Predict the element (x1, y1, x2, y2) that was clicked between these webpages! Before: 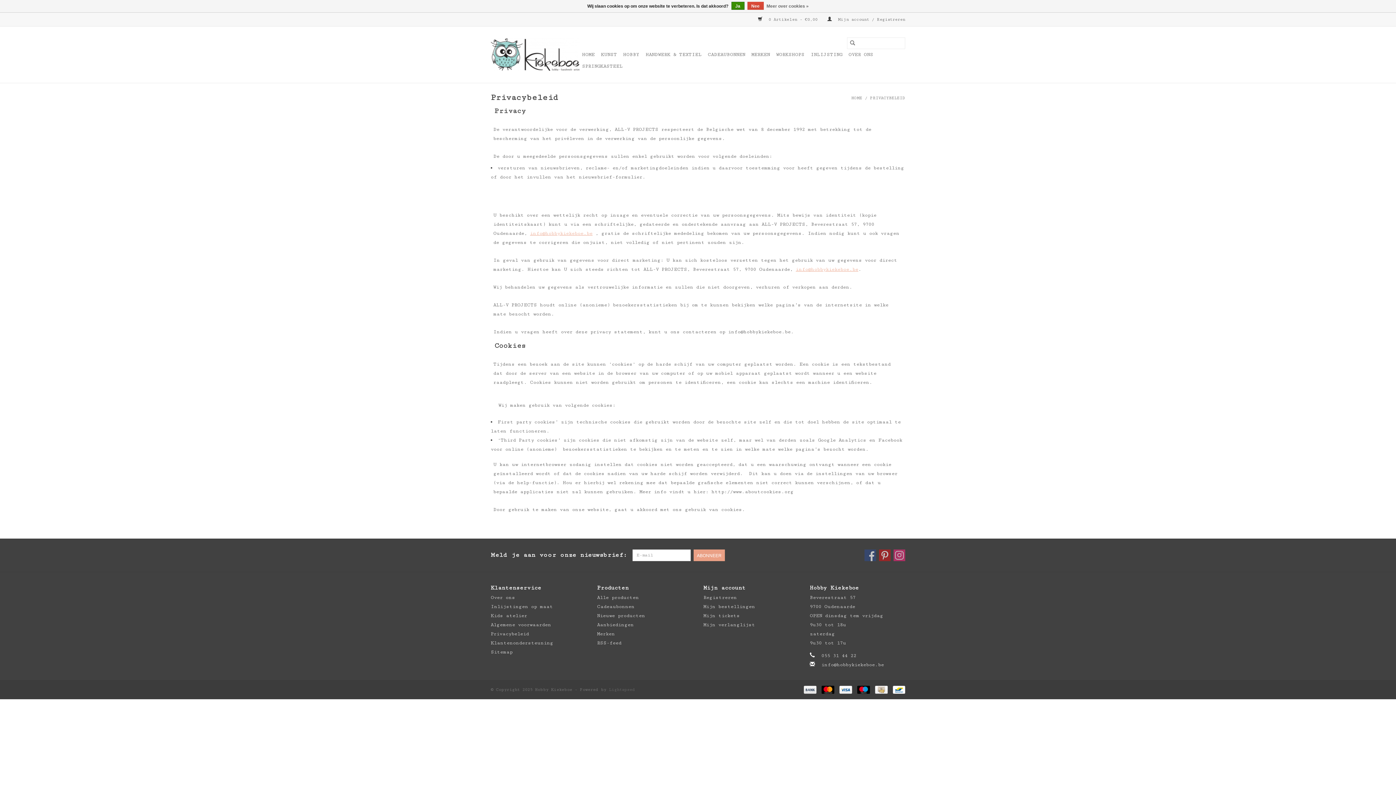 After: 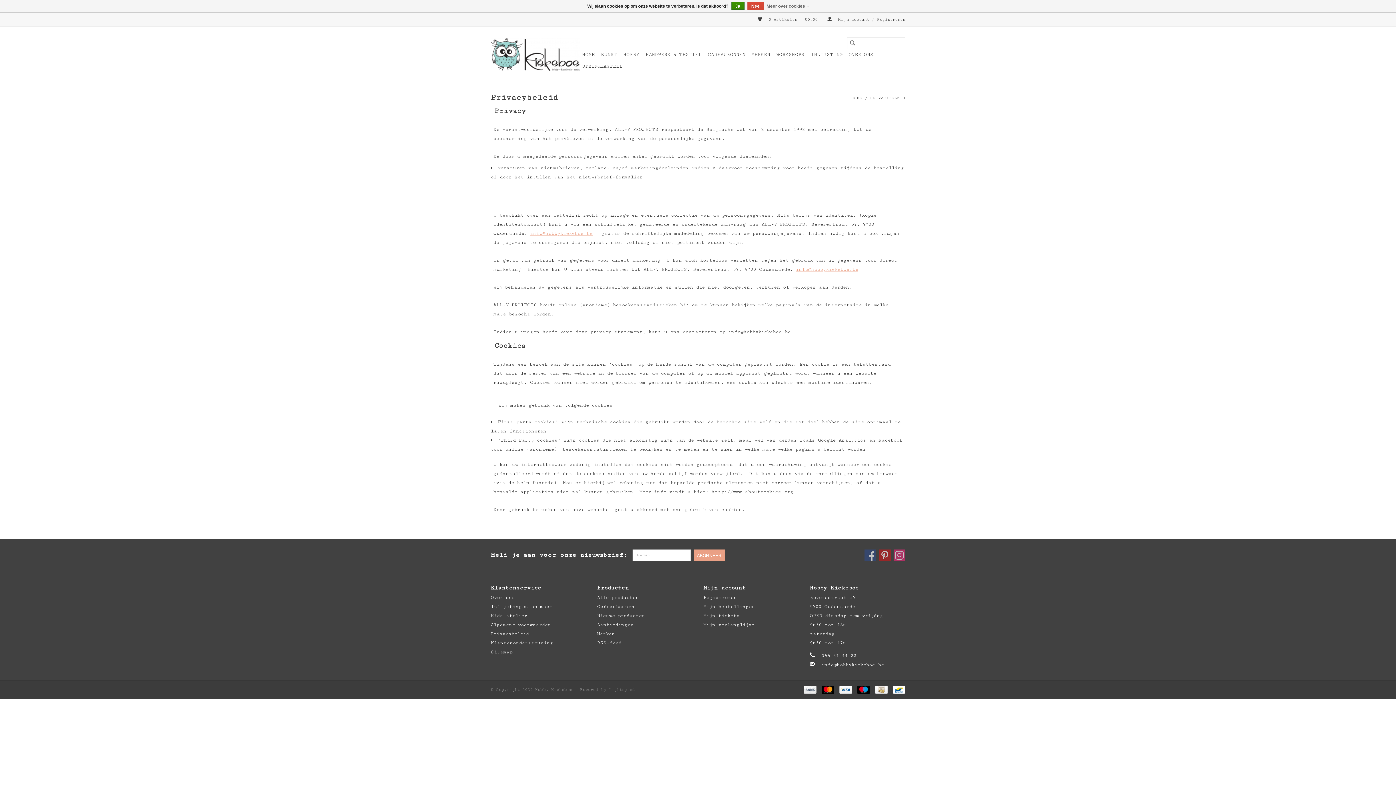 Action: label: Meer over cookies » bbox: (766, 1, 808, 10)